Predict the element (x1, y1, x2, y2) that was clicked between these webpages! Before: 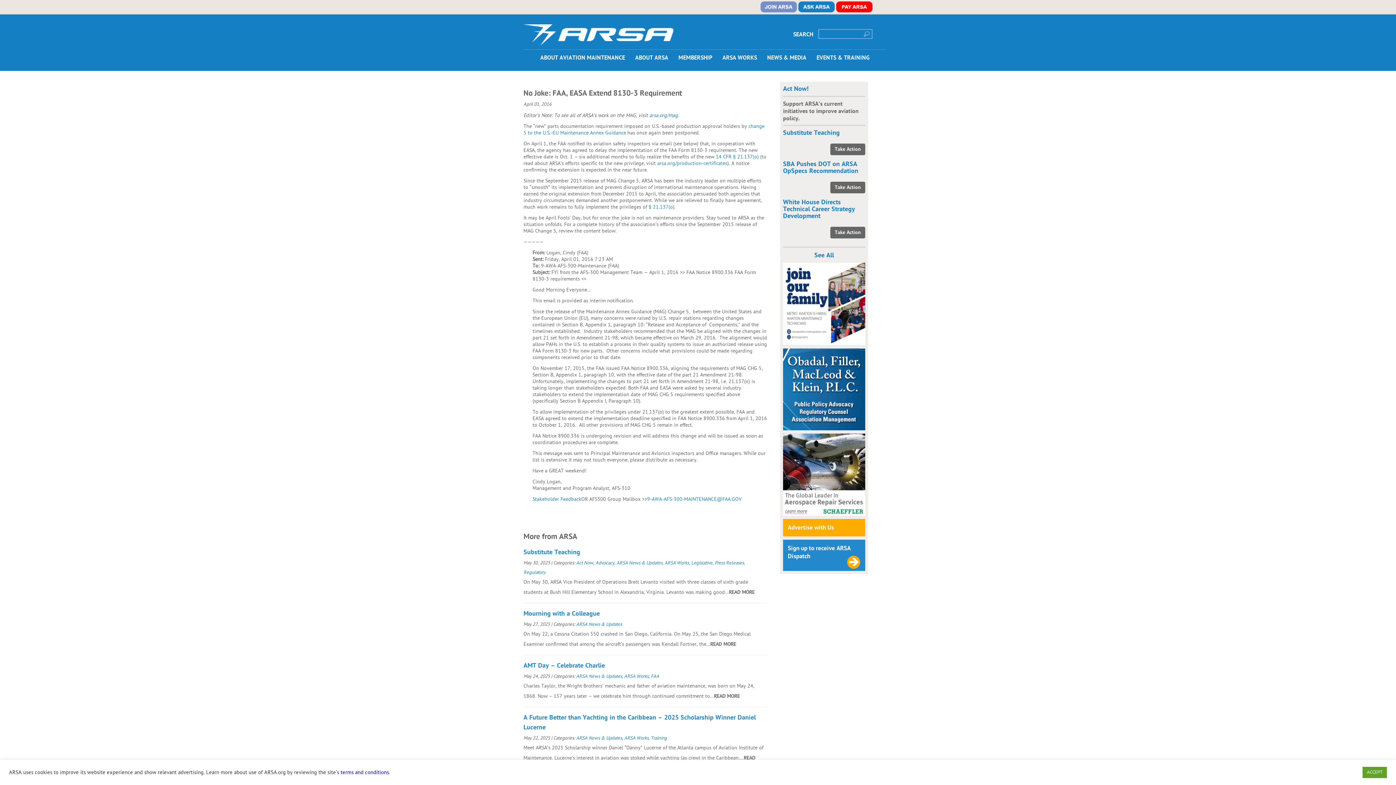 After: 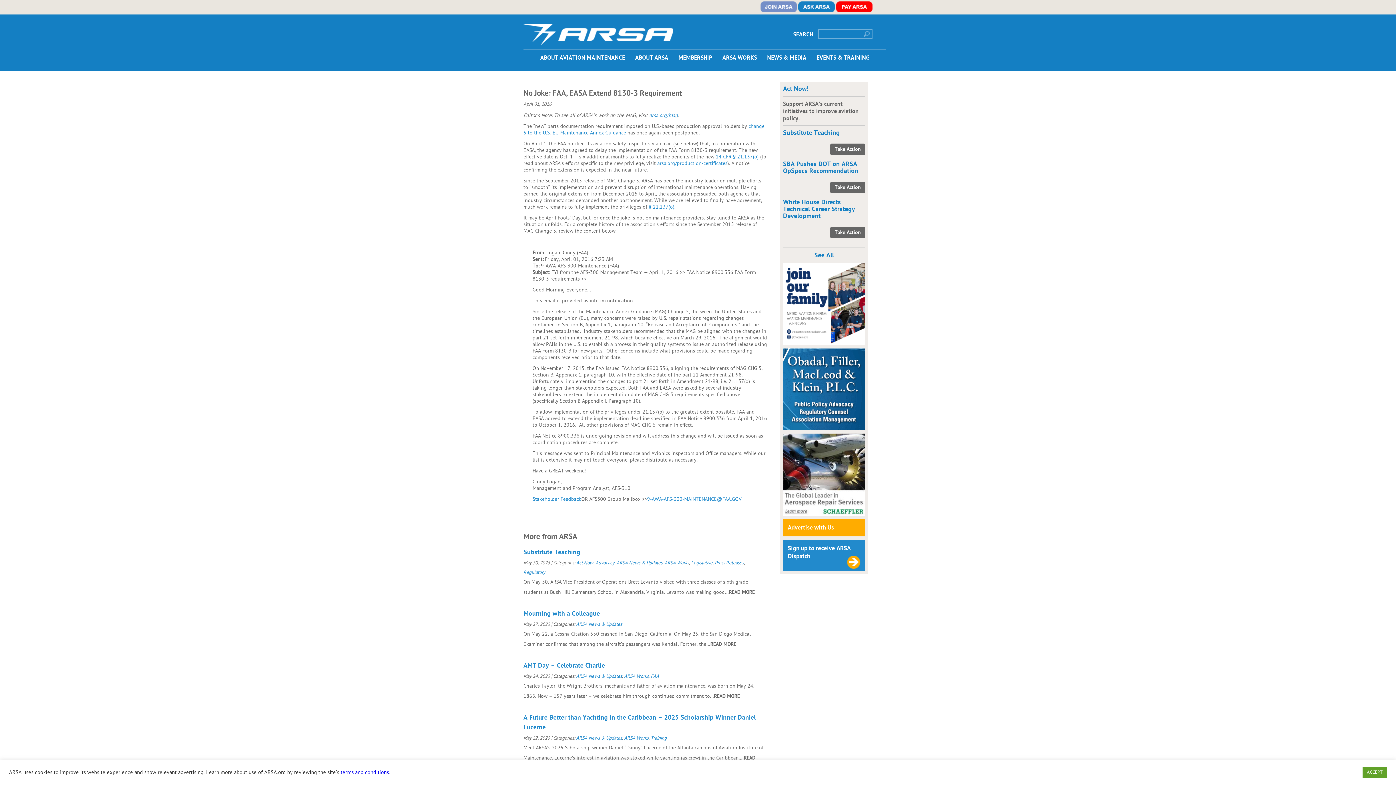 Action: bbox: (783, 160, 858, 174) label: SBA Pushes DOT on ARSA OpSpecs Recommendation